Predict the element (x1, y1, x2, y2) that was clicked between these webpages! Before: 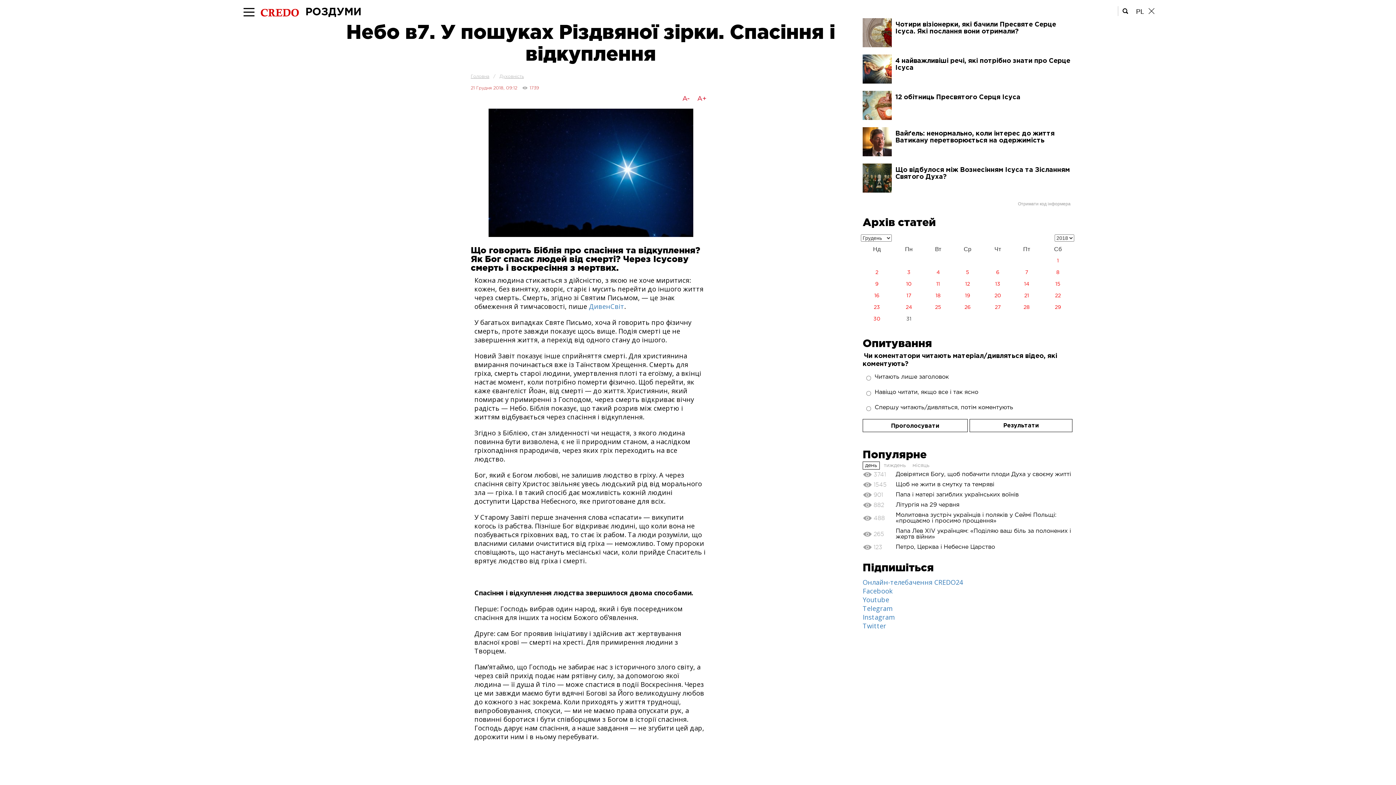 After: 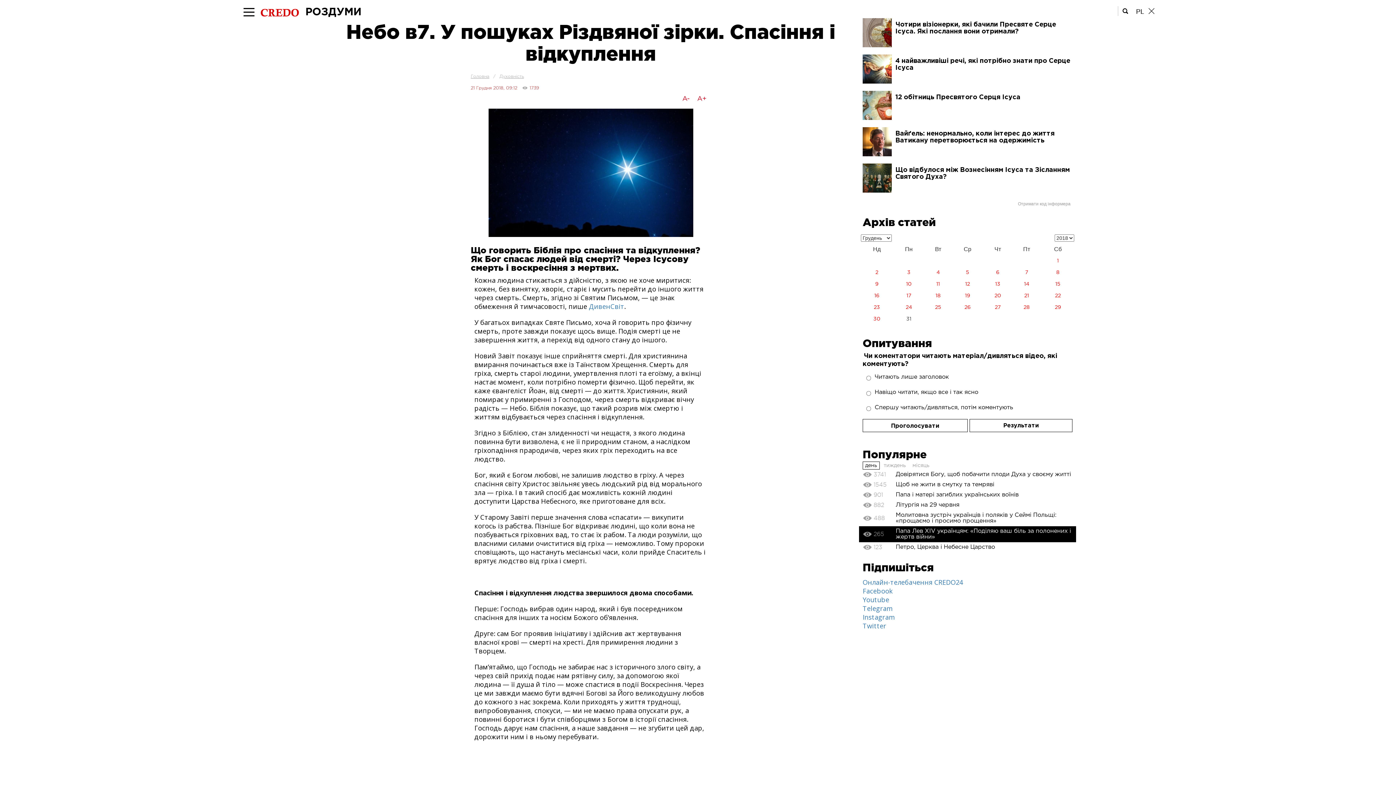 Action: bbox: (862, 526, 1072, 542) label: 265
Папа Лев XIV українцям: «Поділяю ваш біль за полонених і жертв війни»